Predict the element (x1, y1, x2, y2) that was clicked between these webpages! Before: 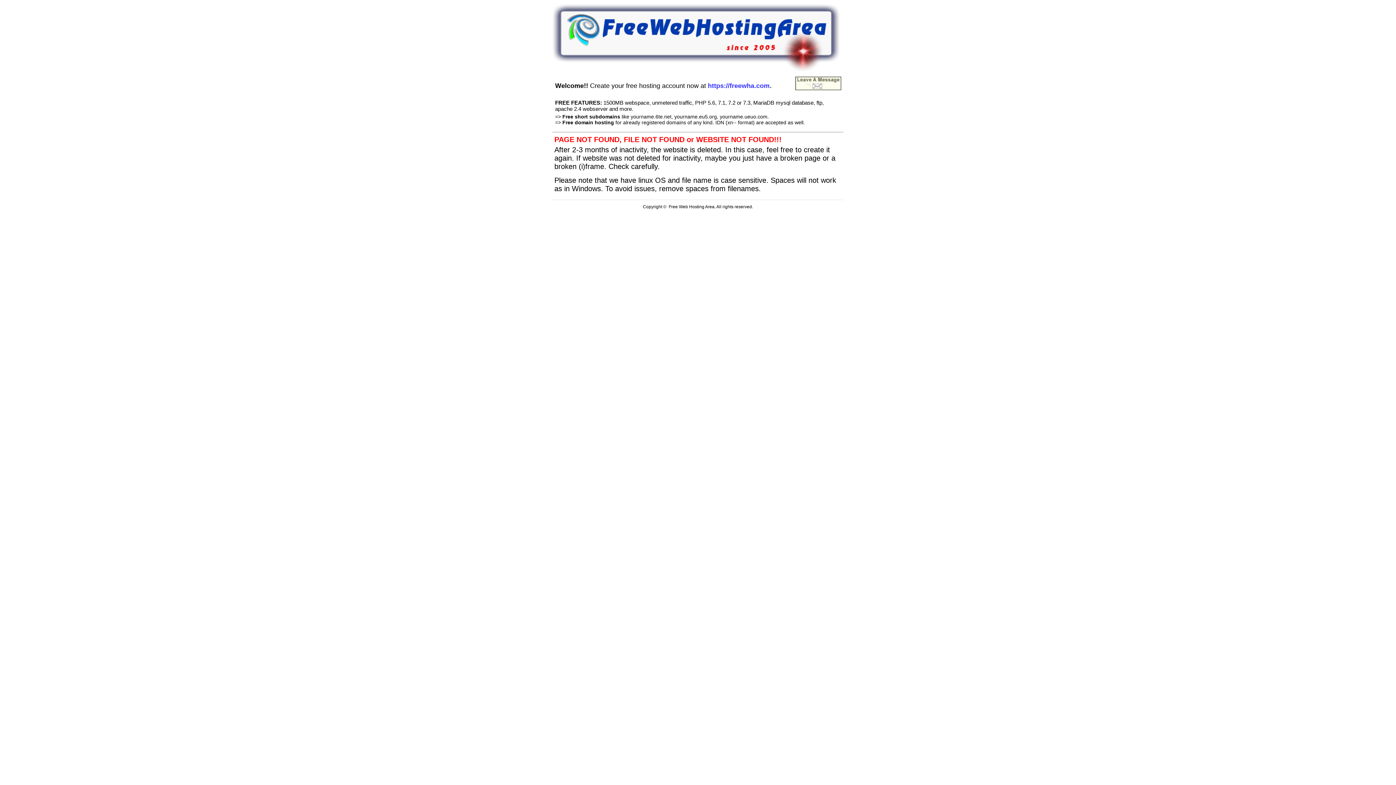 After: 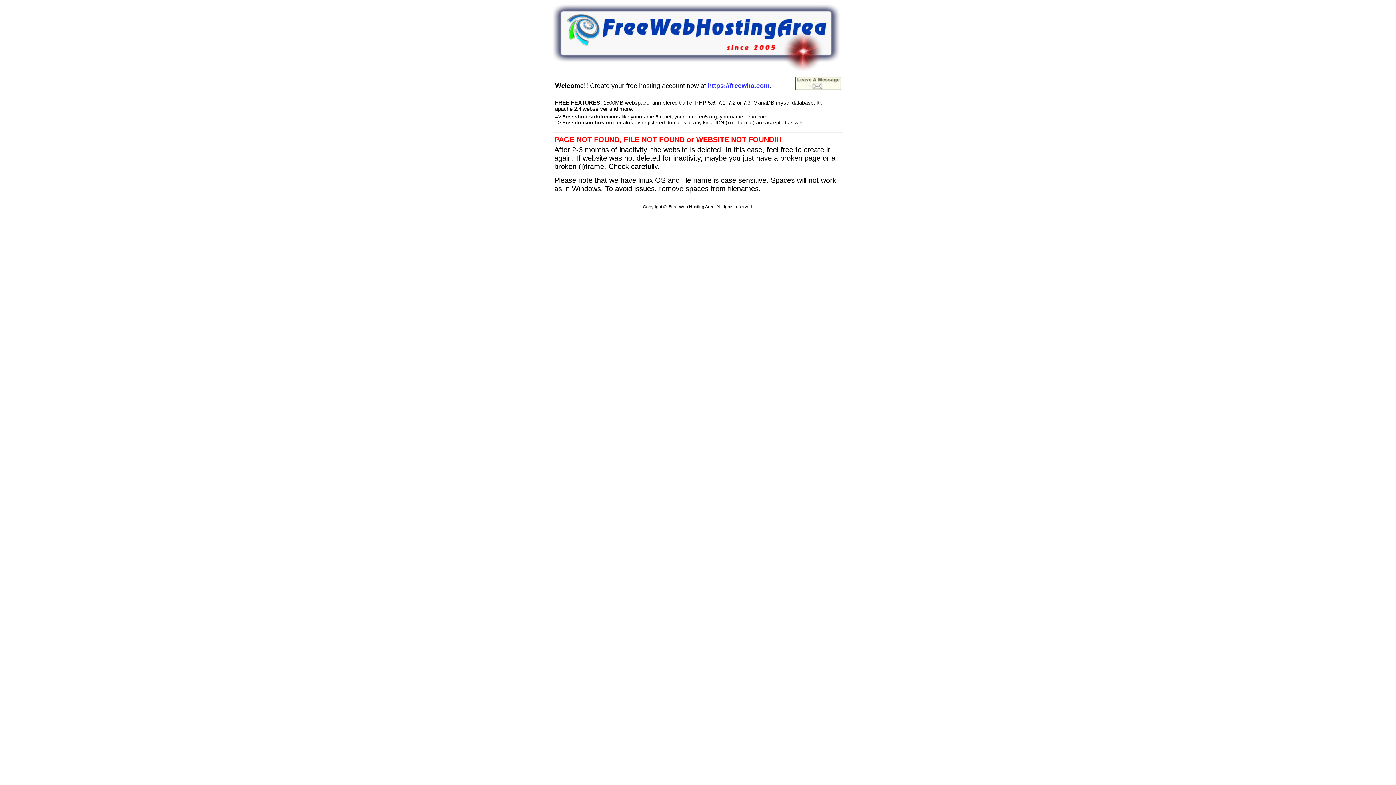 Action: bbox: (552, 66, 840, 72)